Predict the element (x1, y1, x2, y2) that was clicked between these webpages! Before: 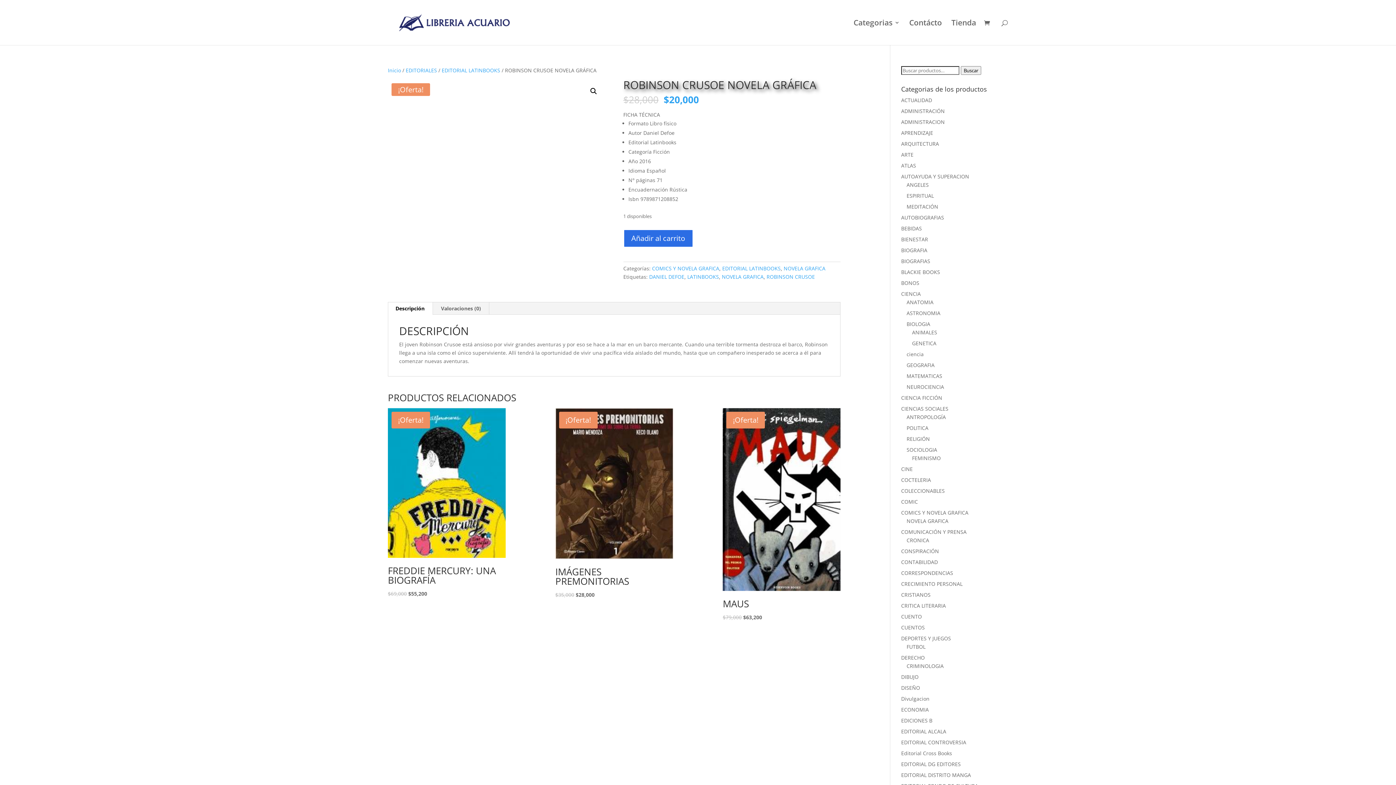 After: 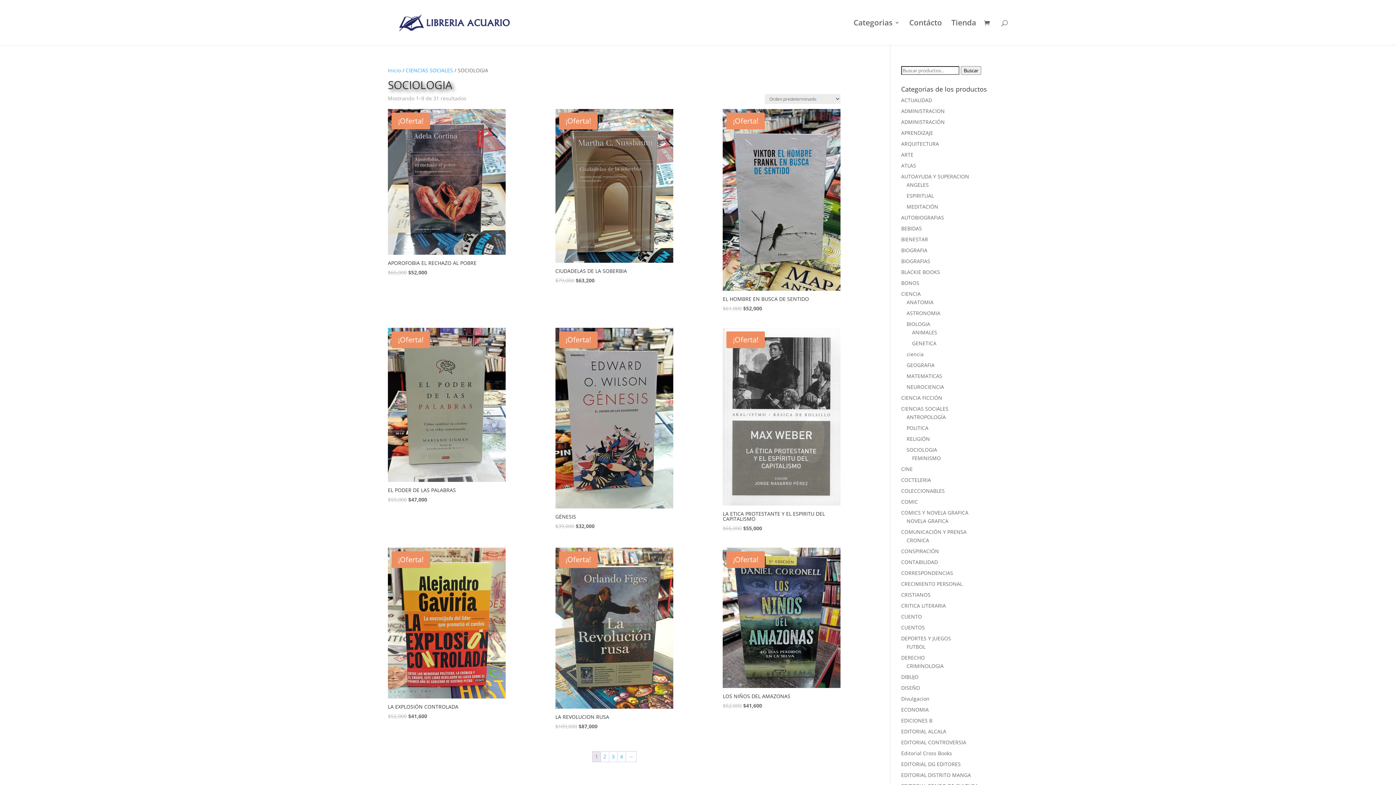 Action: label: SOCIOLOGIA bbox: (906, 446, 937, 453)